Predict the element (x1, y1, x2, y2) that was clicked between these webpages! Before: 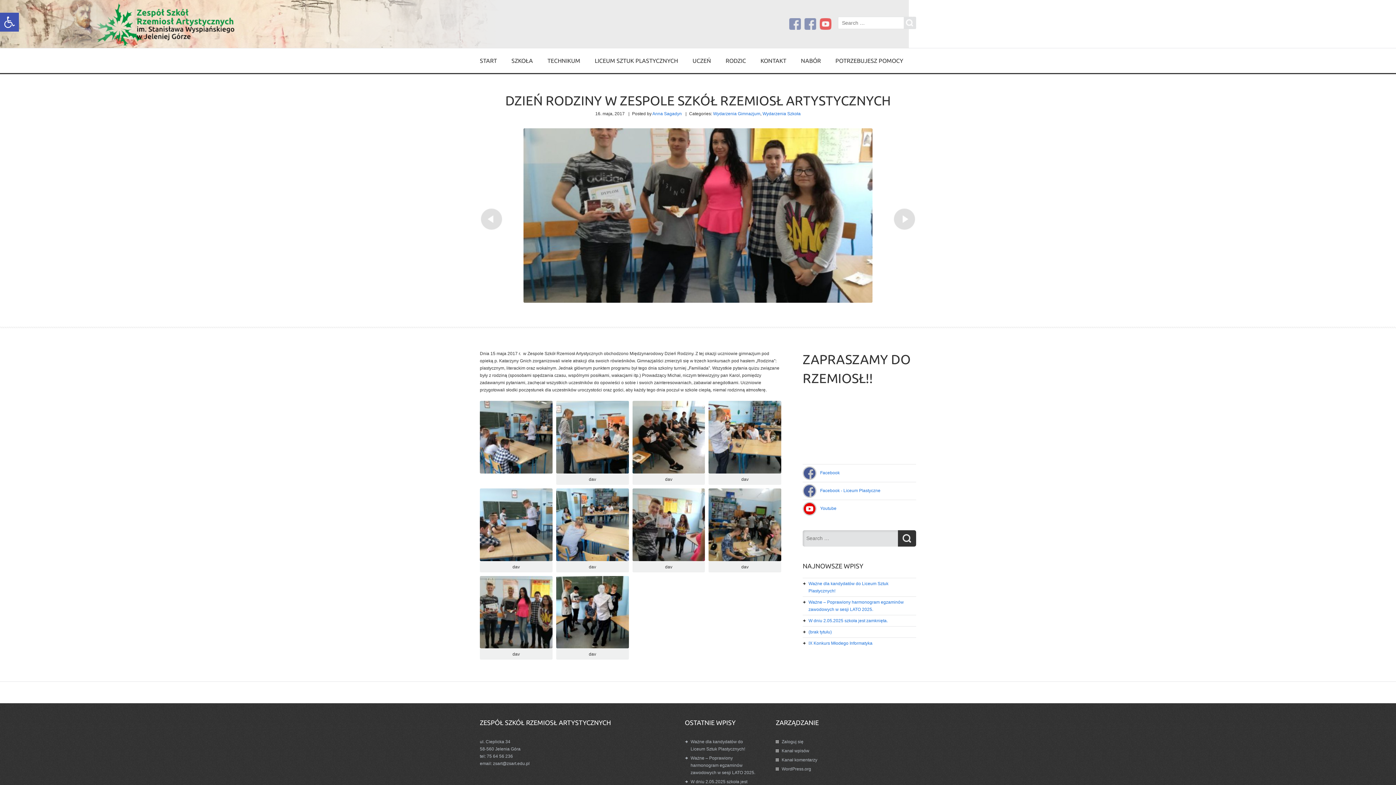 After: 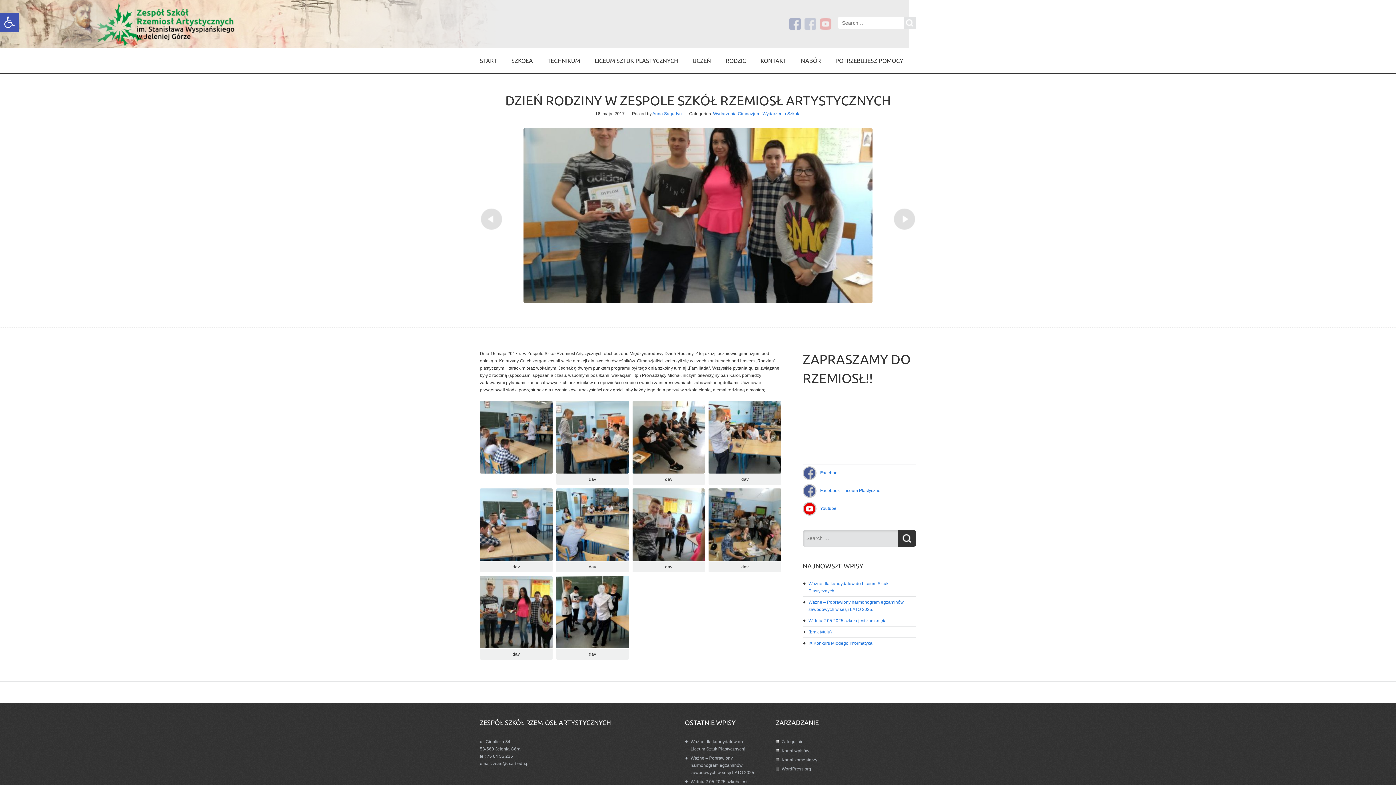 Action: bbox: (789, 18, 801, 29)